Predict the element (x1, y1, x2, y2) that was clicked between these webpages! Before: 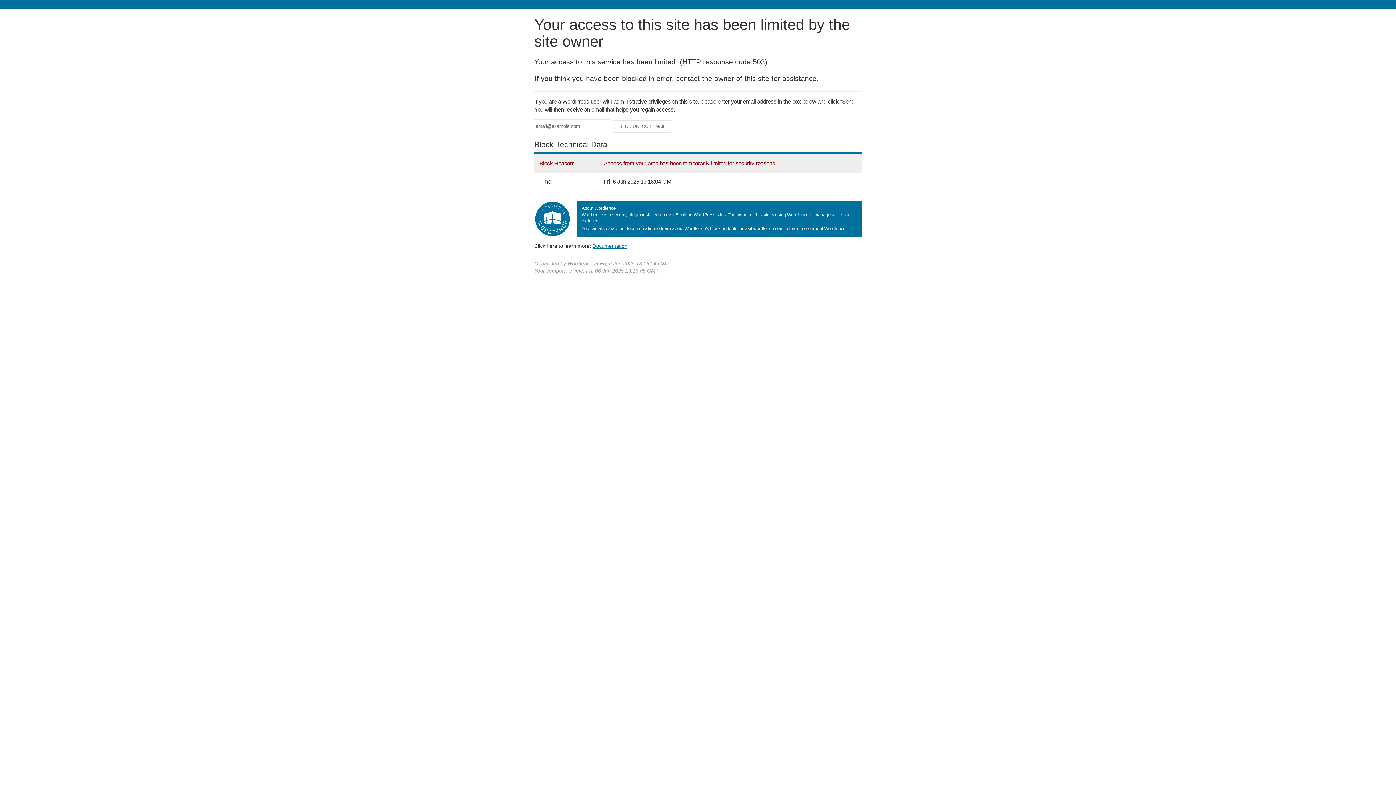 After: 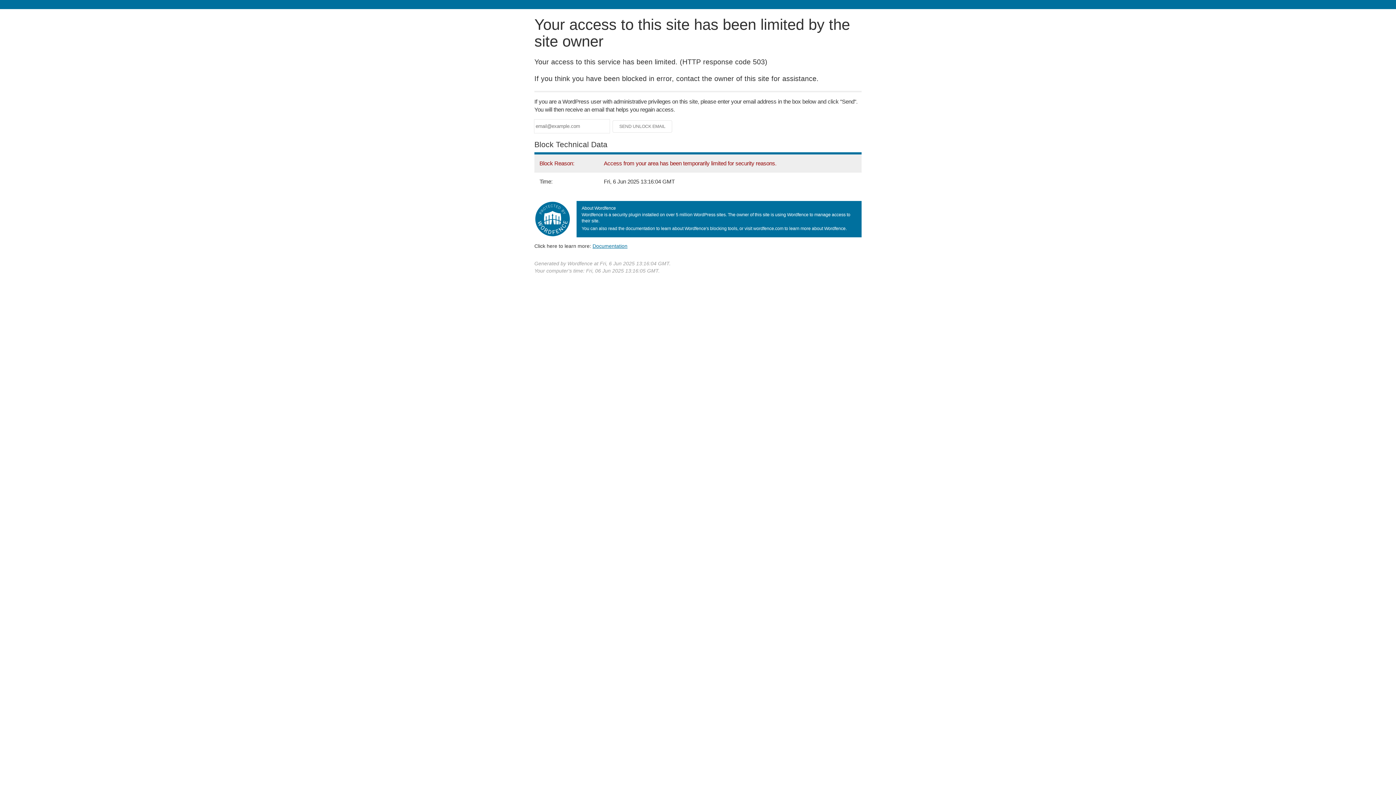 Action: bbox: (592, 243, 627, 248) label: Documentation